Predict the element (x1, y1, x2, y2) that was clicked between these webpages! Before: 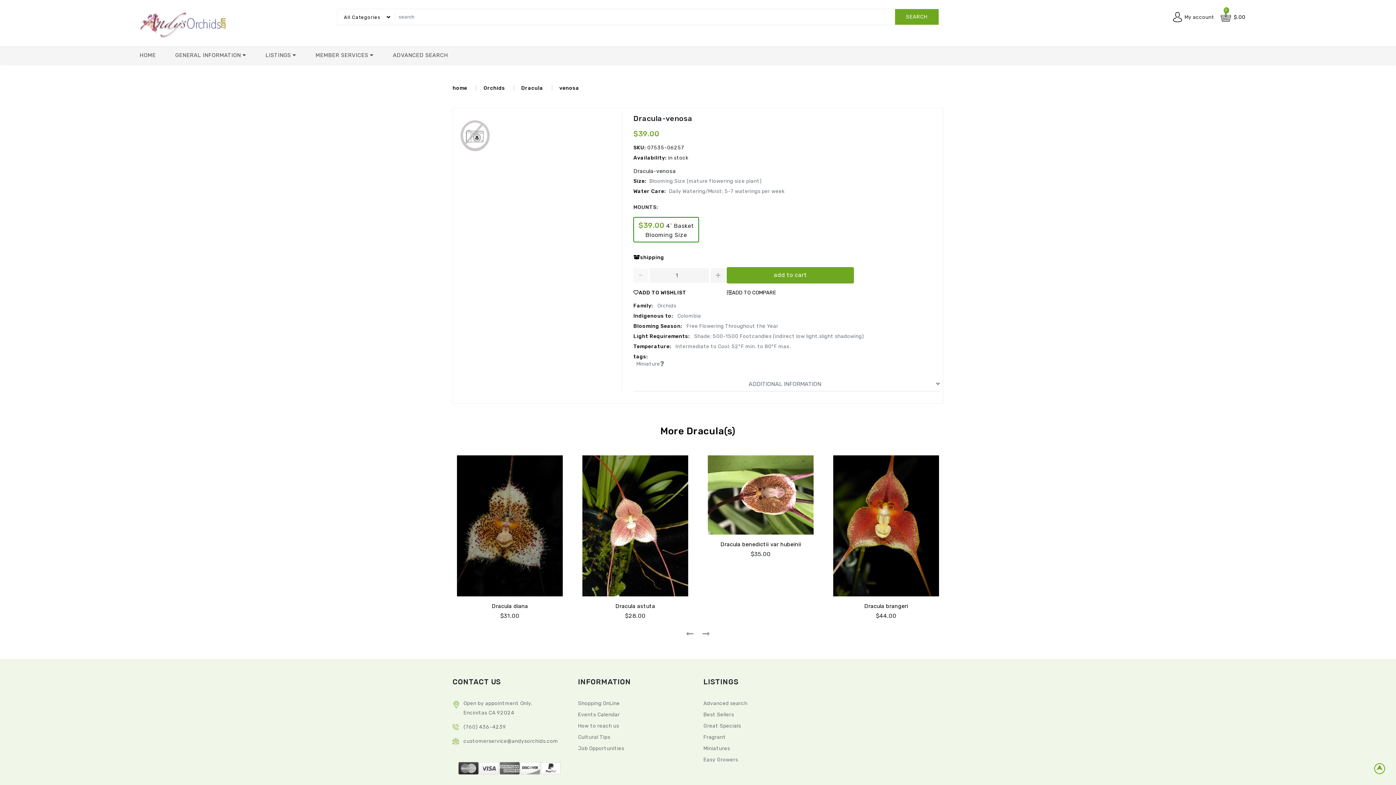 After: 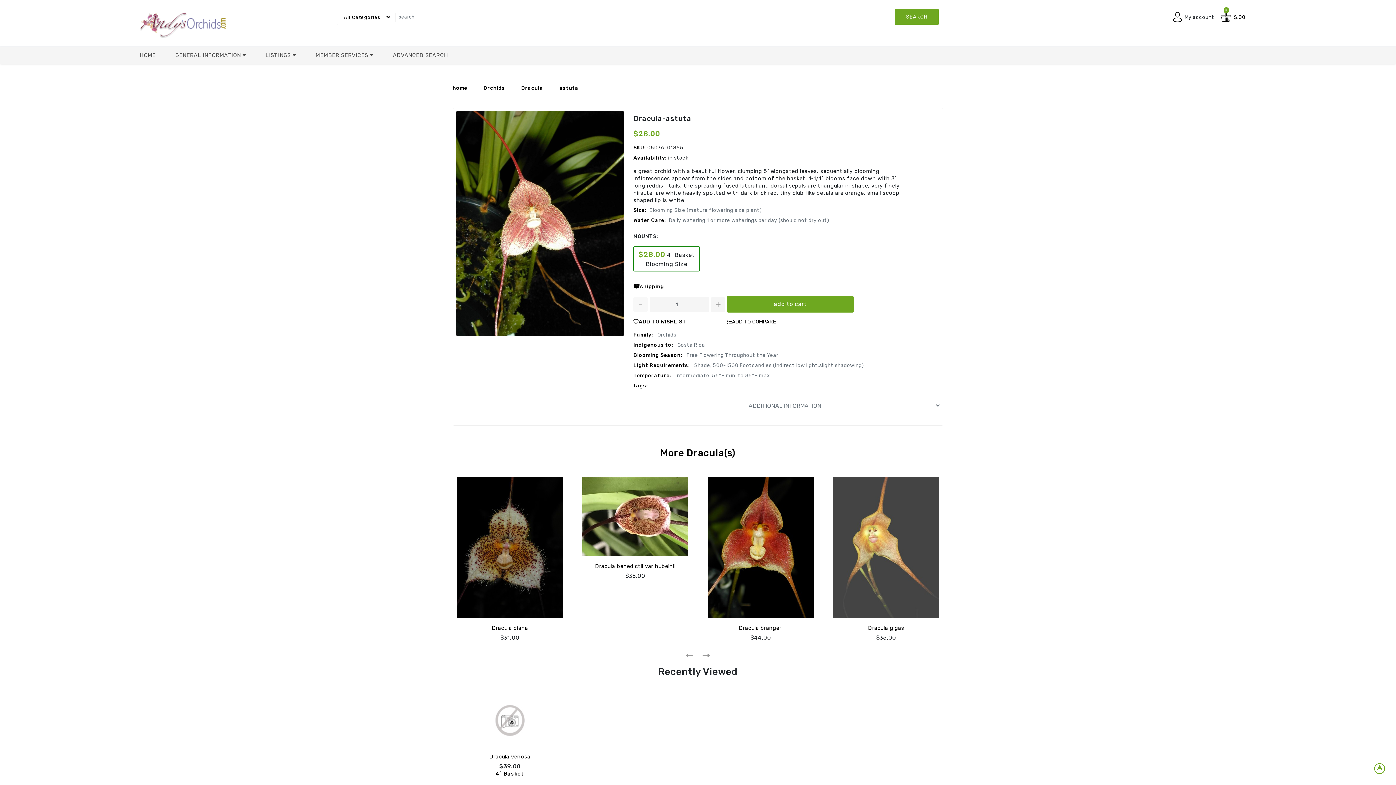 Action: bbox: (582, 455, 688, 596)